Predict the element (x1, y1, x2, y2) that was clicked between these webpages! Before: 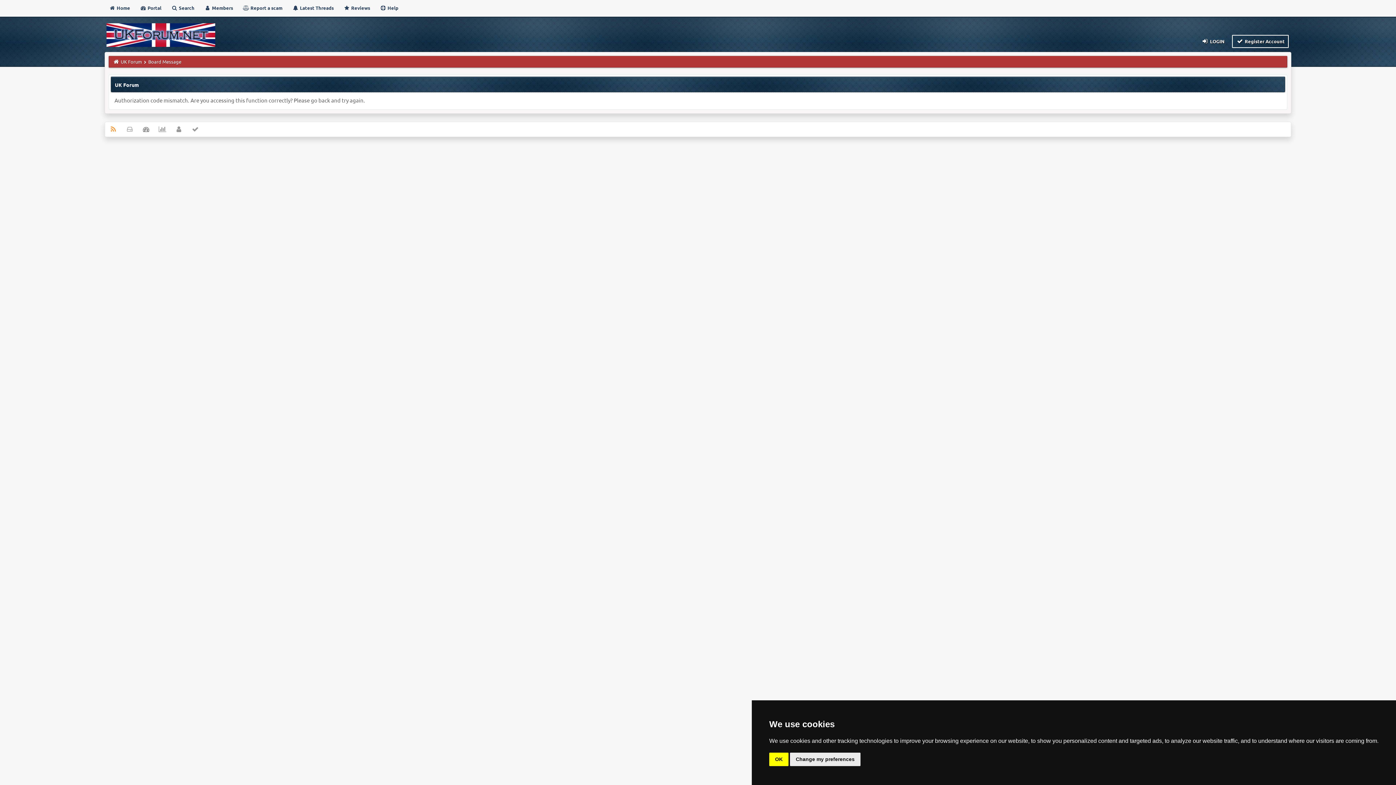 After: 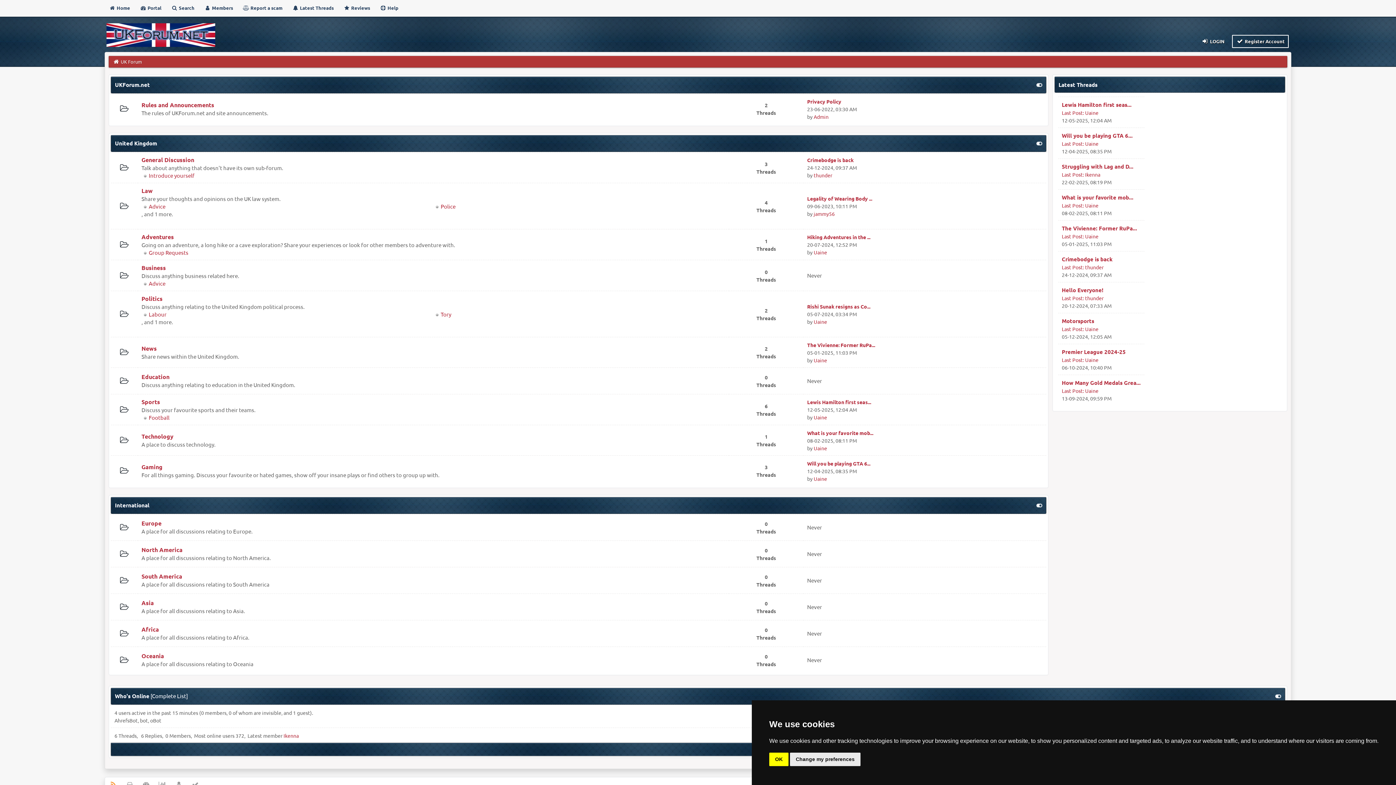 Action: bbox: (187, 122, 203, 136)